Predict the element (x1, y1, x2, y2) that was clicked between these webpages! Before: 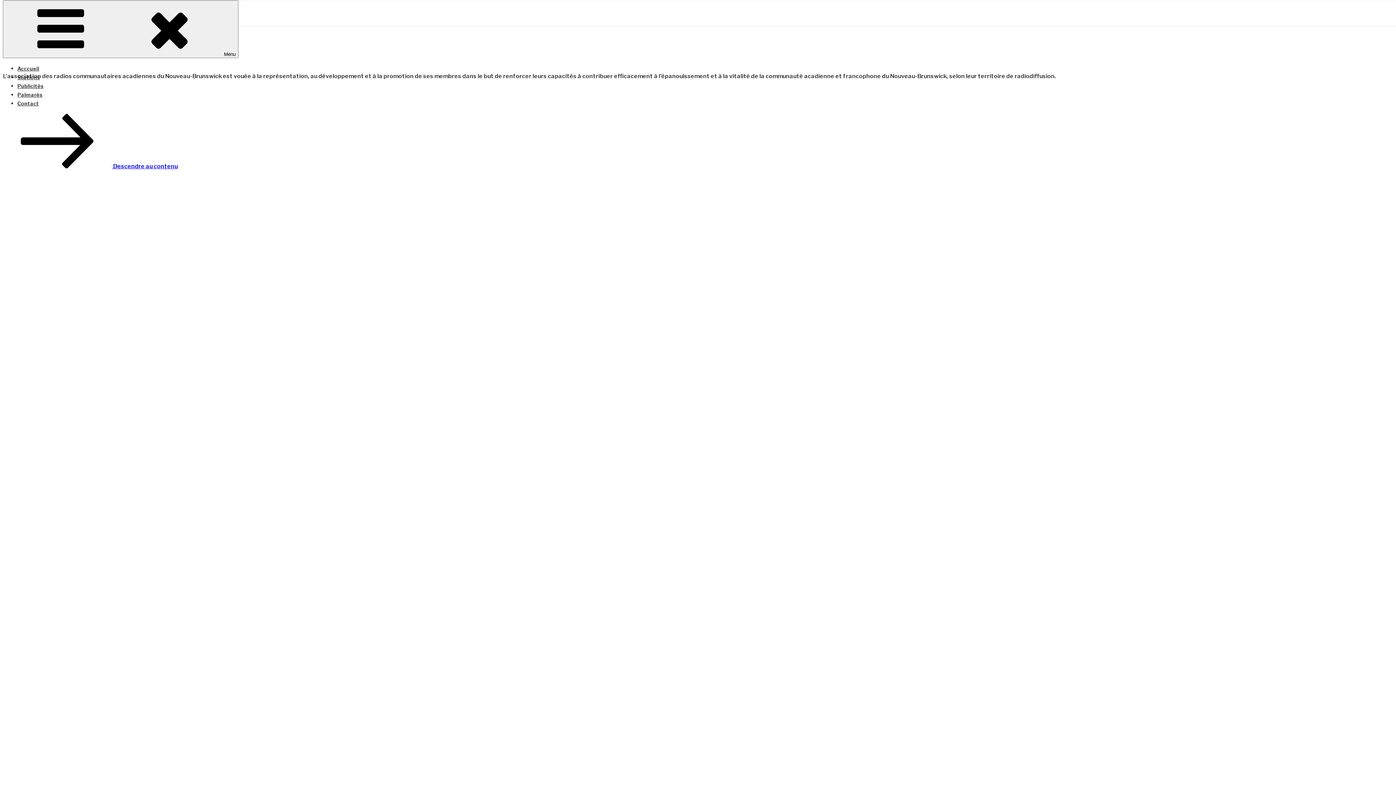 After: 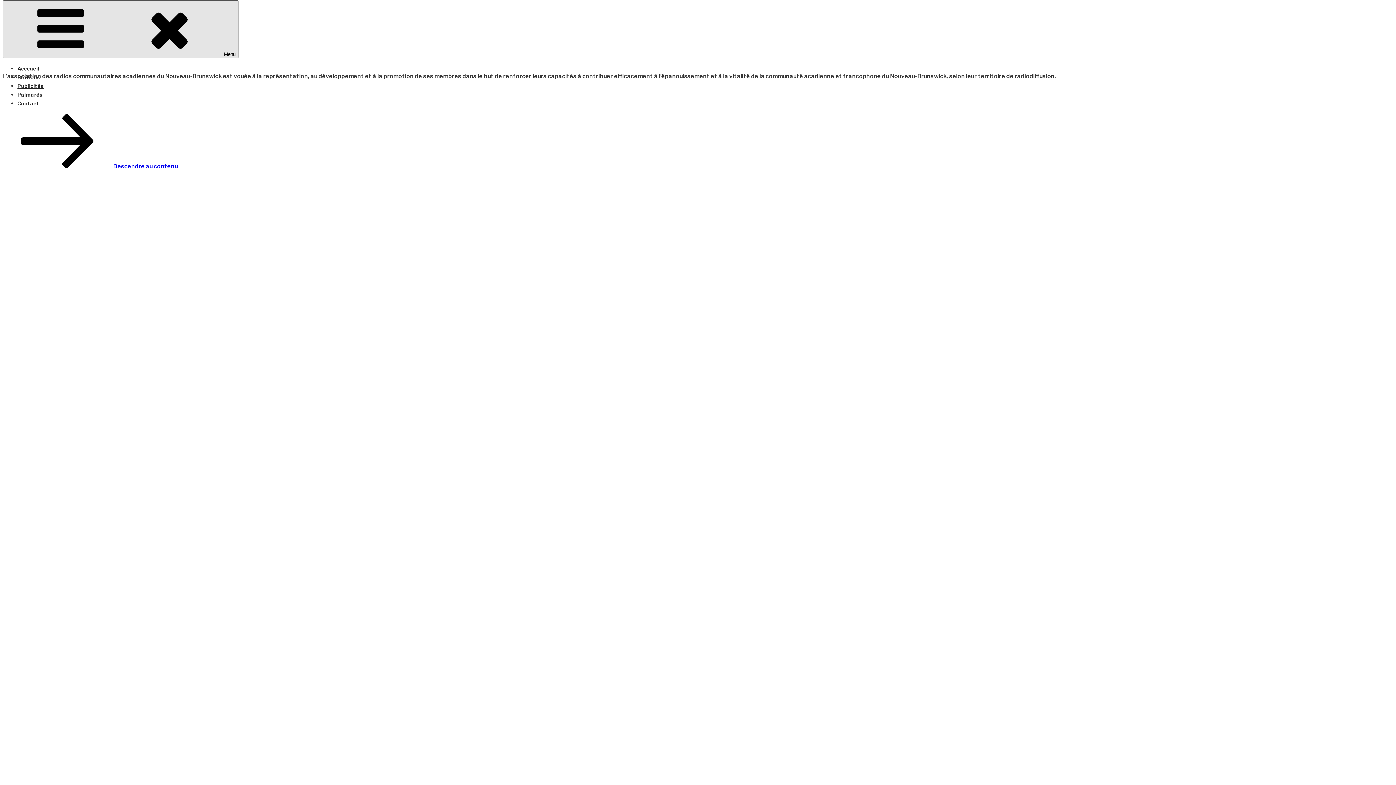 Action: bbox: (2, 0, 238, 58) label: Menu